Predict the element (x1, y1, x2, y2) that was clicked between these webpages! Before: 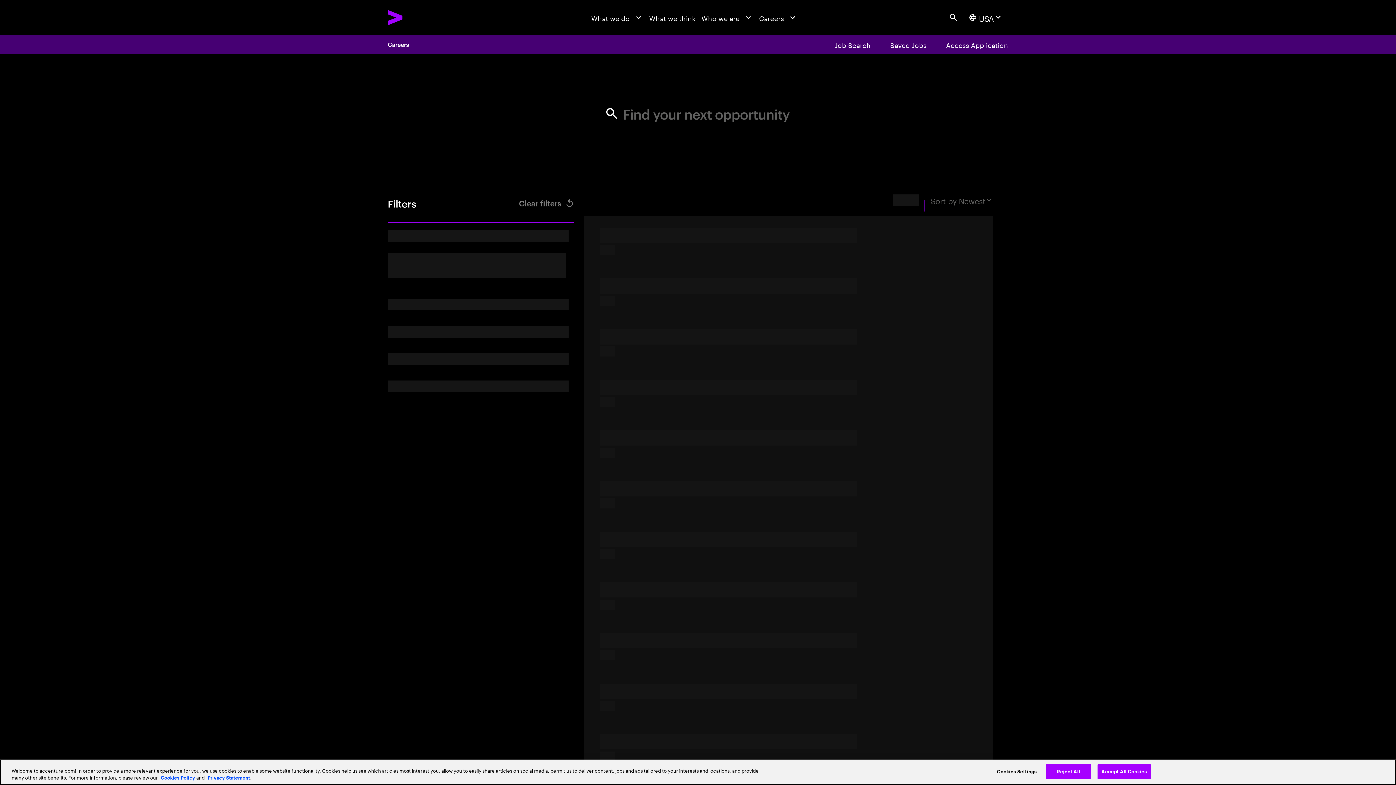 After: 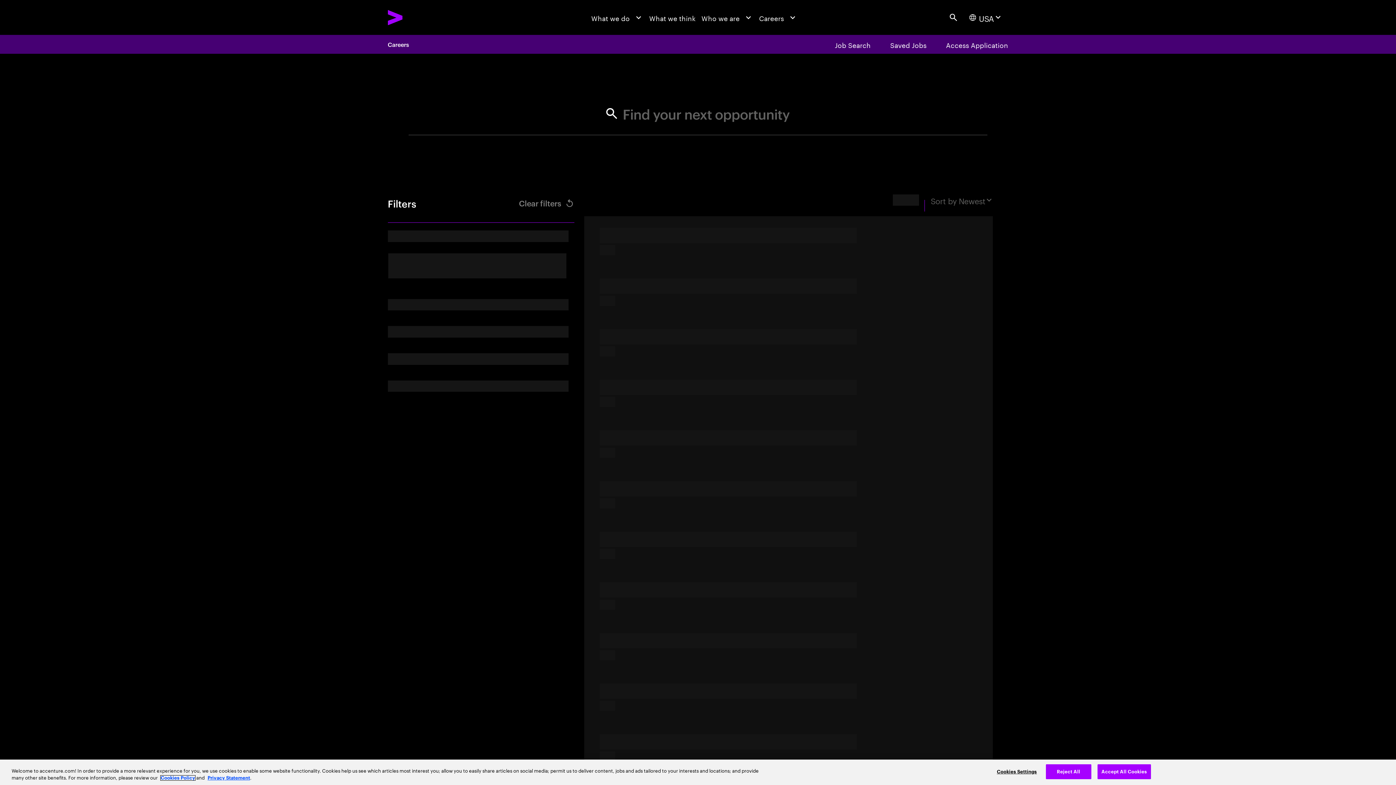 Action: label: Cookies Policy bbox: (160, 776, 195, 780)